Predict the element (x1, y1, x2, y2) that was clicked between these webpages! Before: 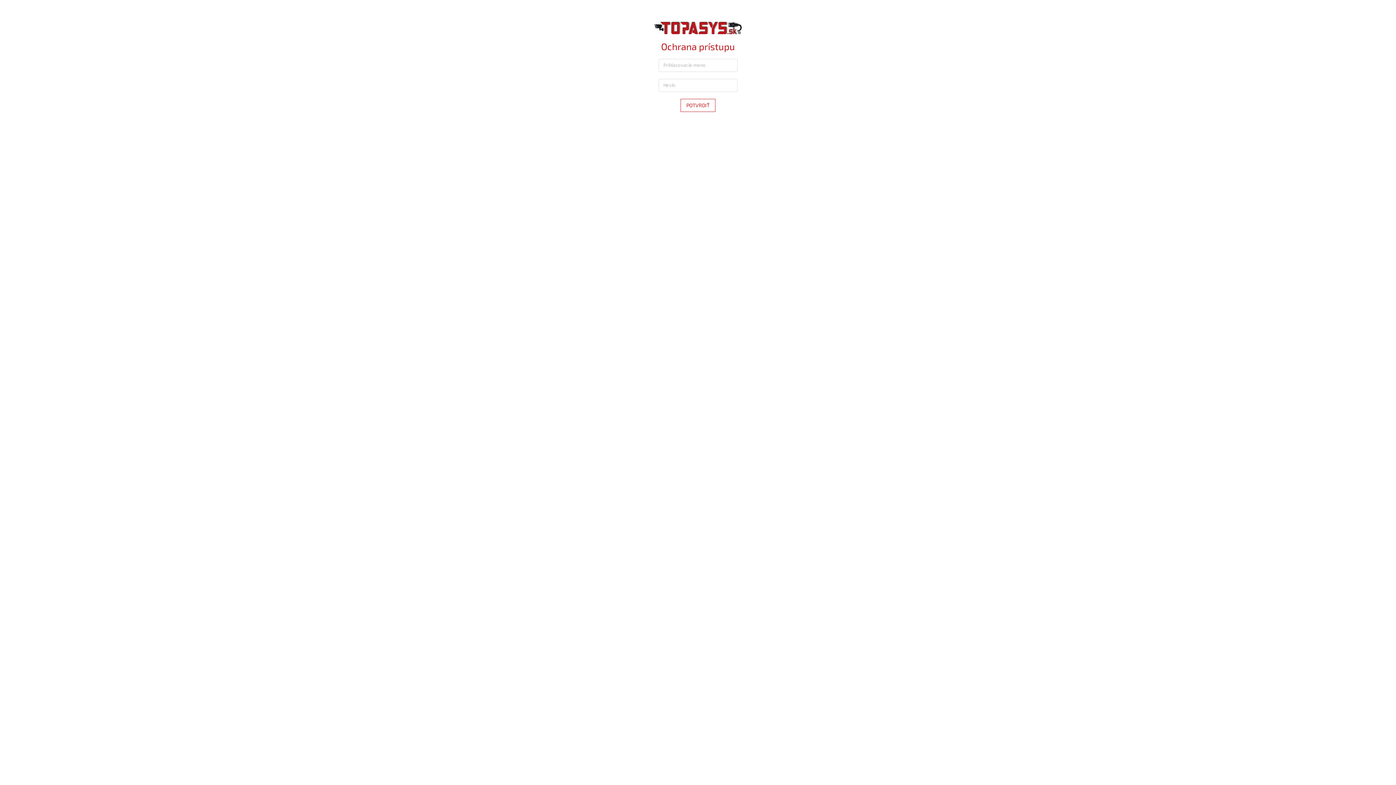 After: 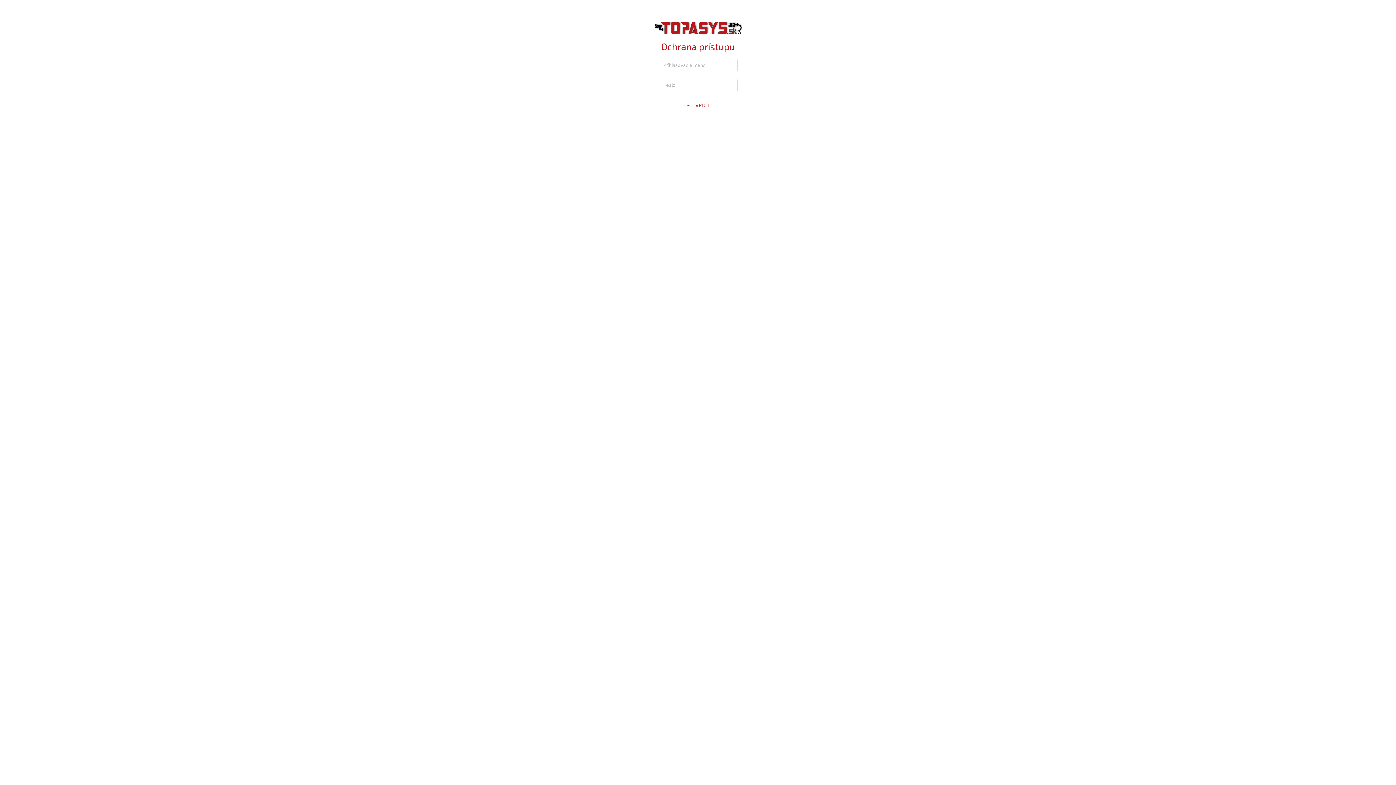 Action: bbox: (654, 24, 741, 31)